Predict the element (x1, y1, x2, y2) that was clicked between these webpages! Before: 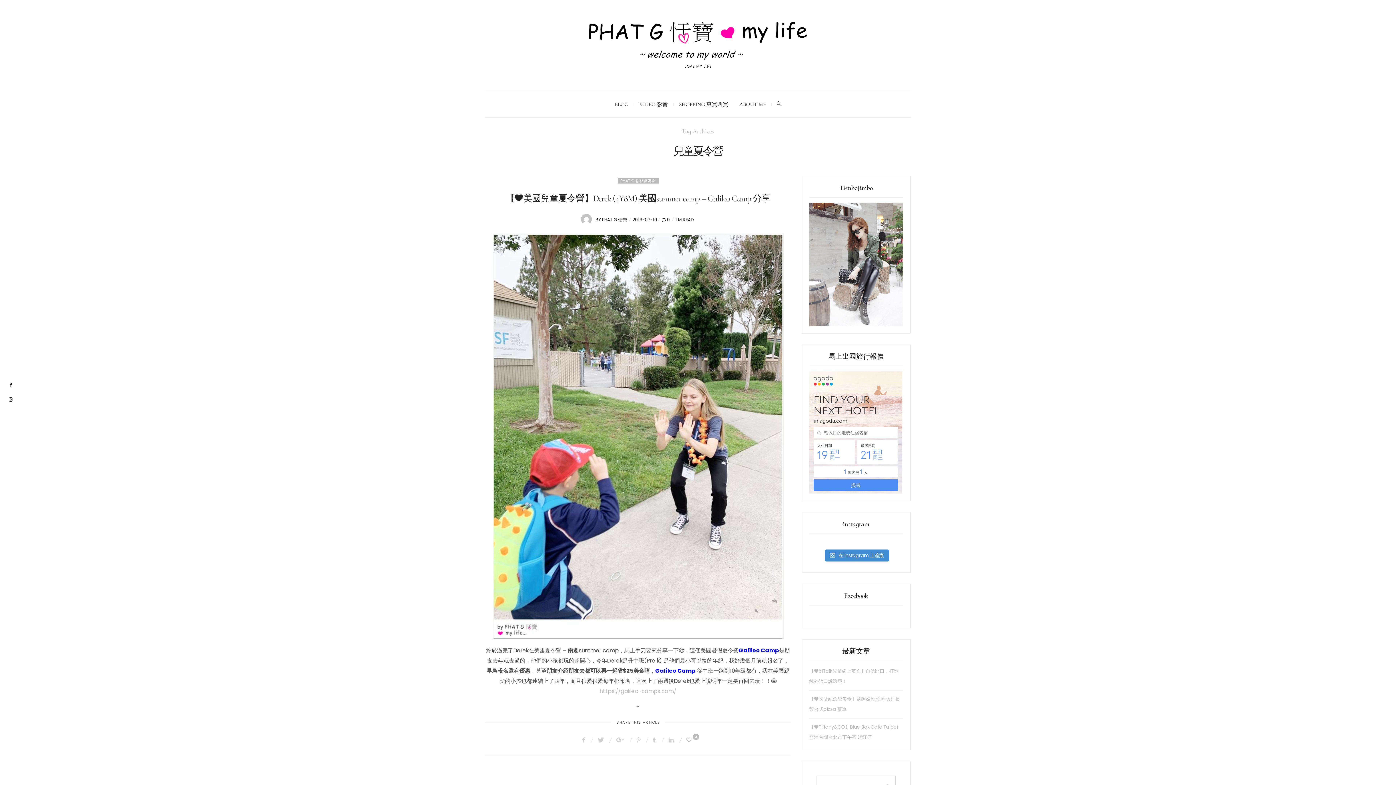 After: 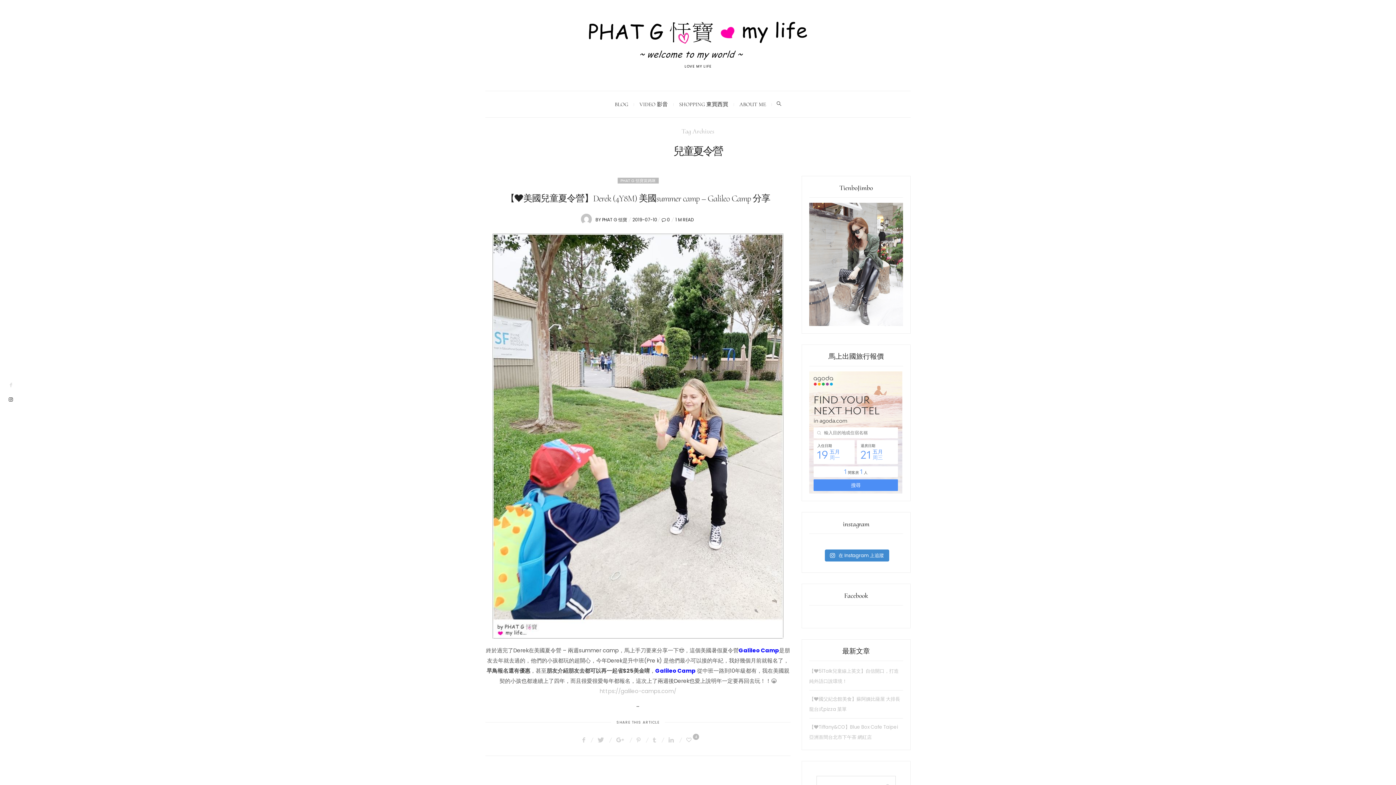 Action: bbox: (9, 382, 12, 387)